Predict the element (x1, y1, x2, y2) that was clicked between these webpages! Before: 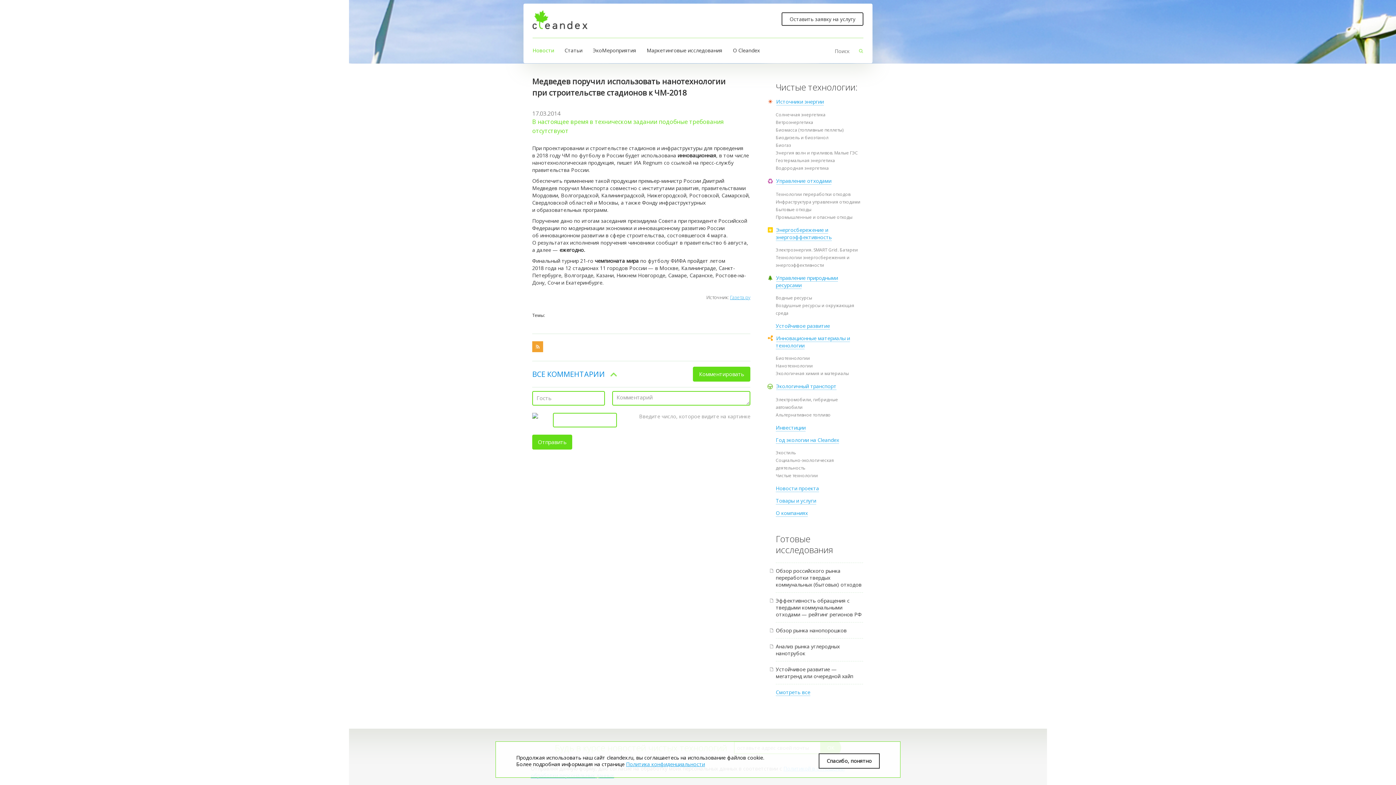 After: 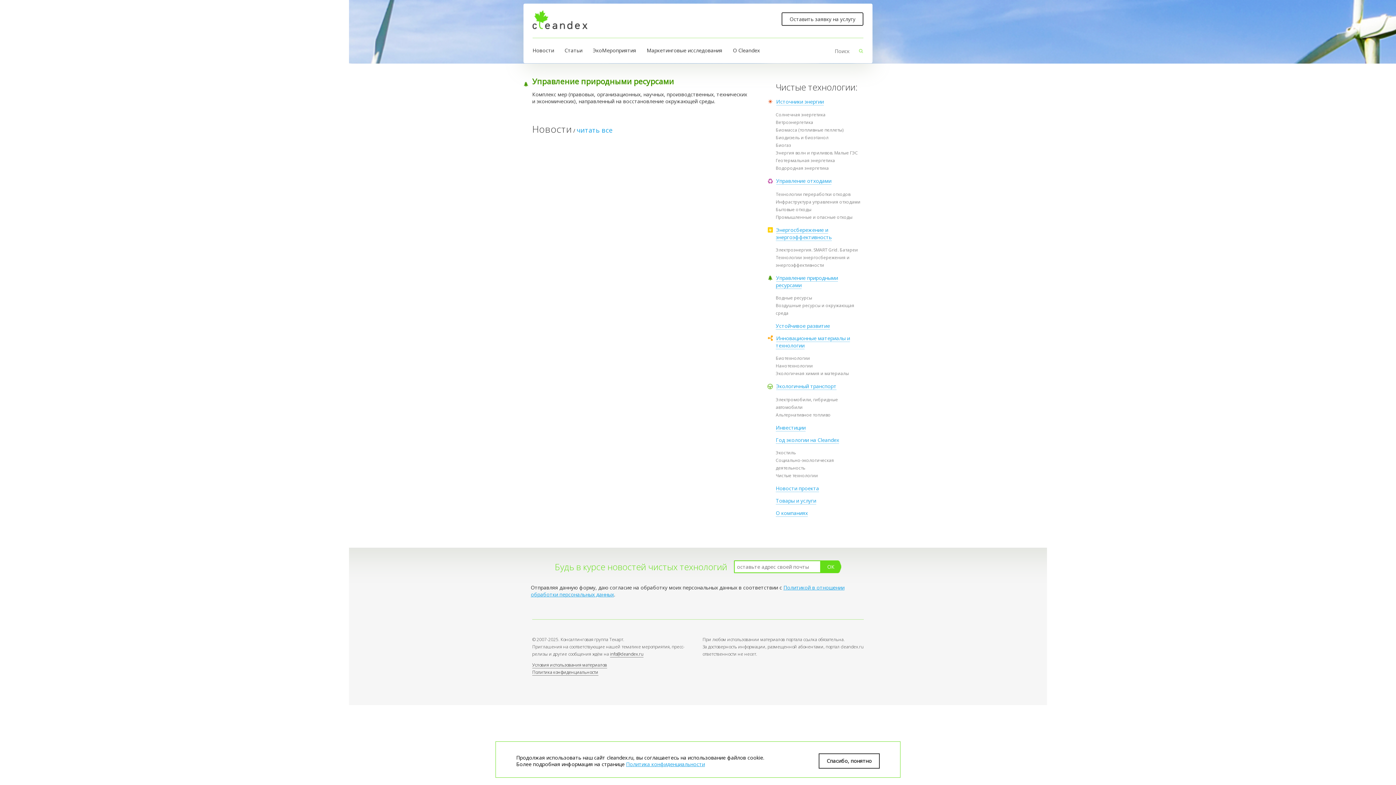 Action: bbox: (776, 274, 838, 289) label: Управление природными ресурсами